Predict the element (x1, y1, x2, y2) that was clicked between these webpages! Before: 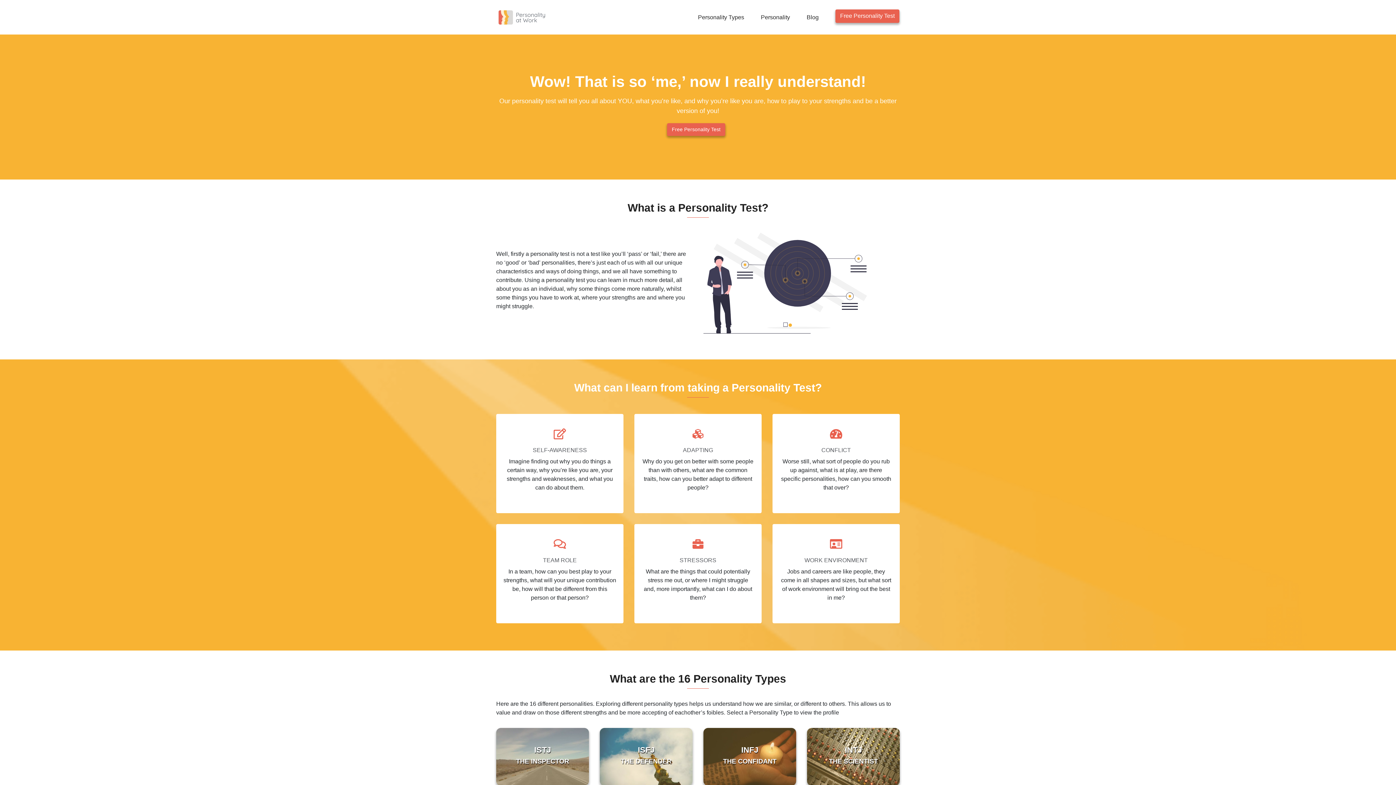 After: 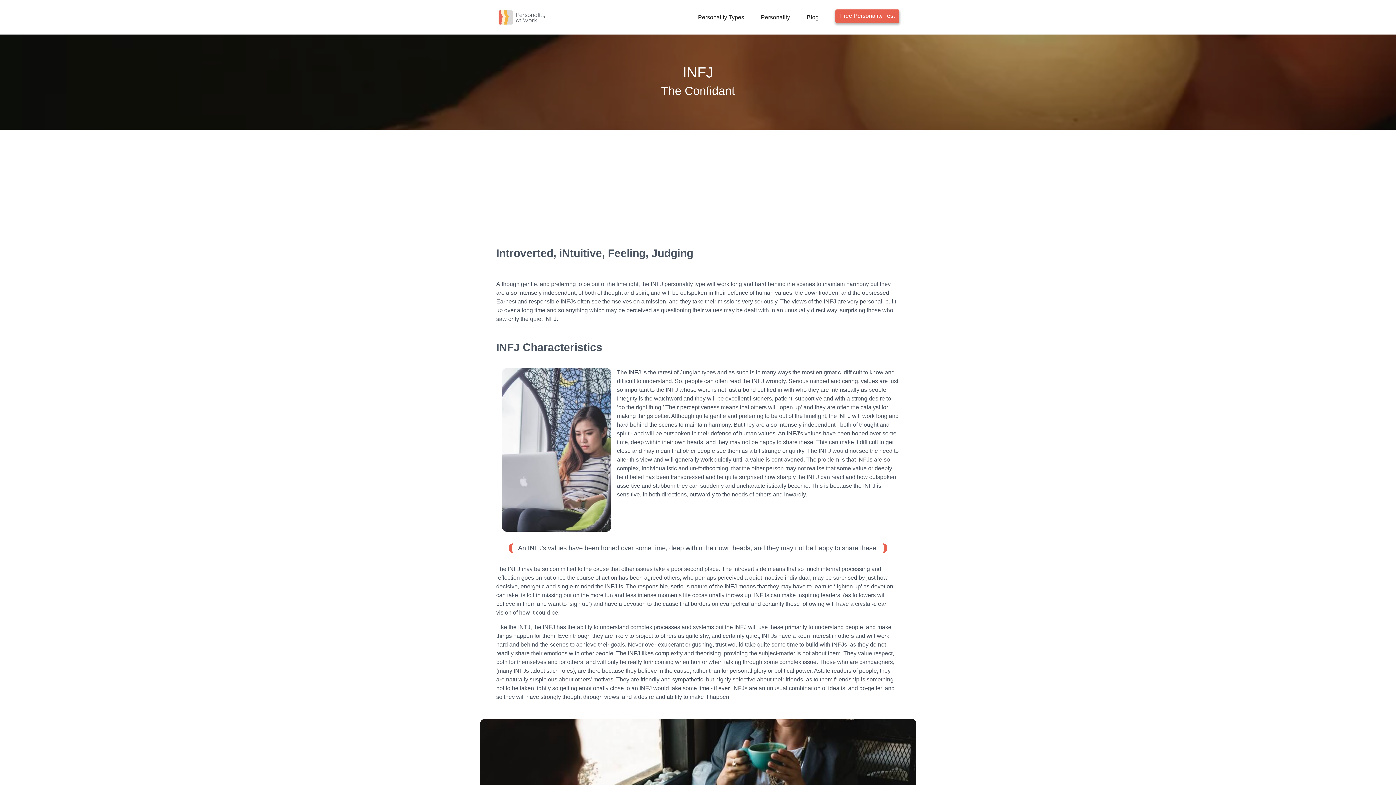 Action: label: INFJ
THE CONFIDANT bbox: (703, 728, 796, 786)